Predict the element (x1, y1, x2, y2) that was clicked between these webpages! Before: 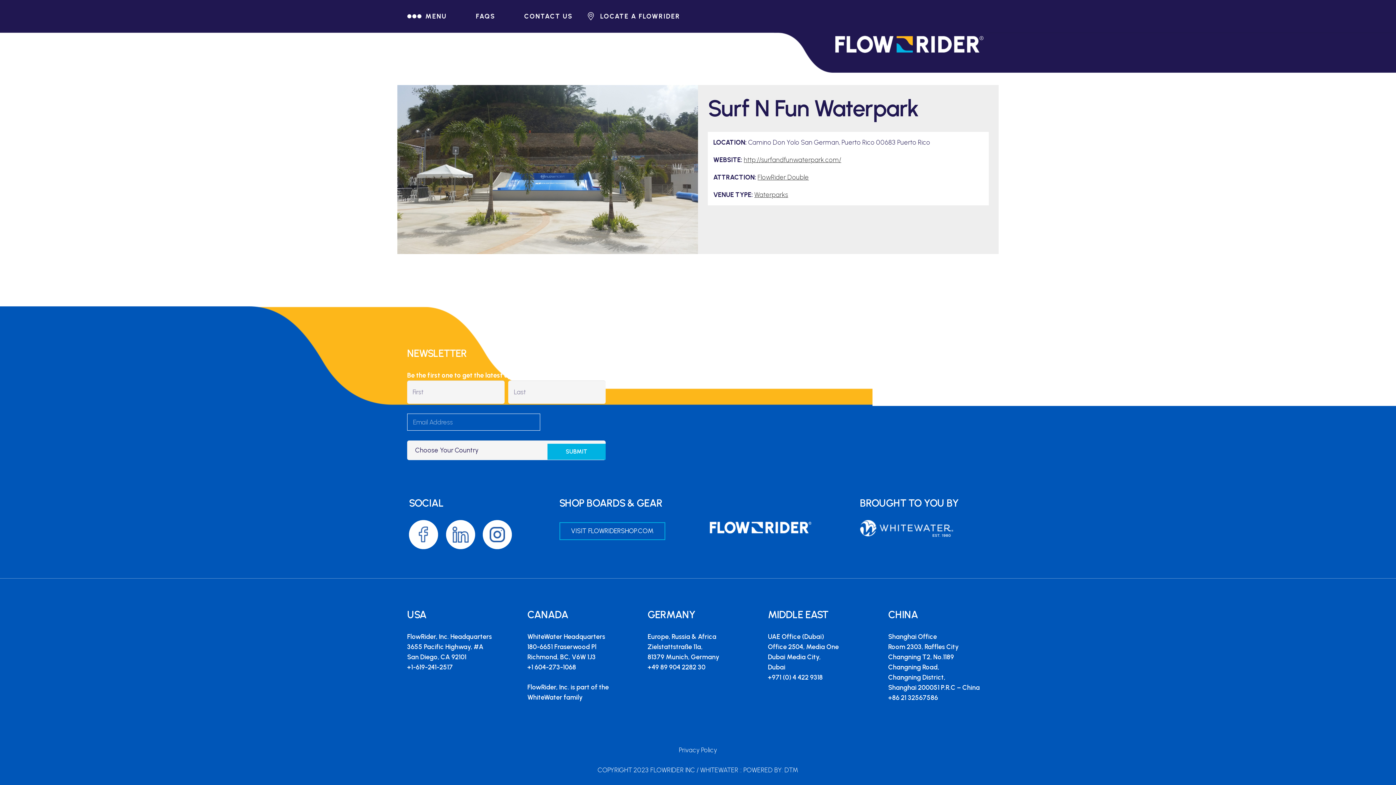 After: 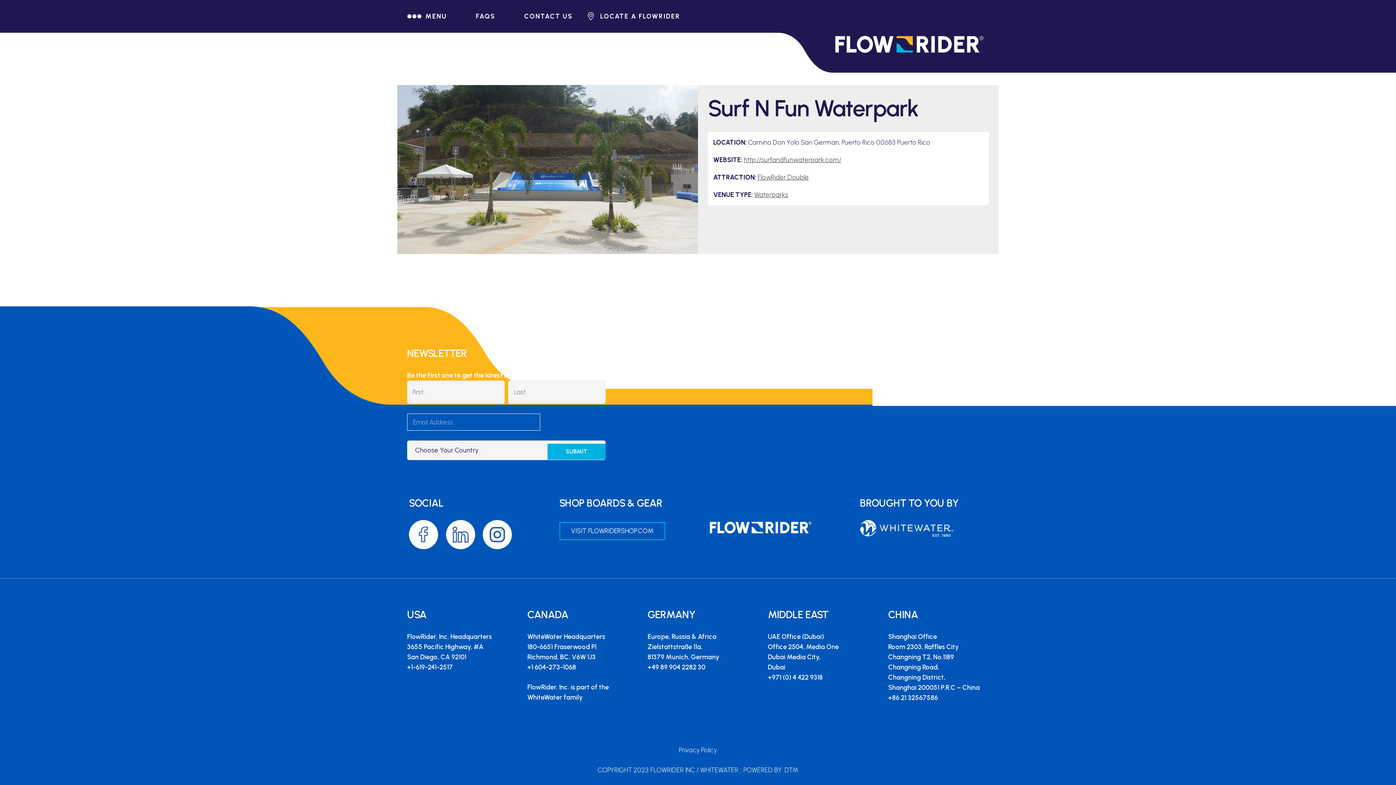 Action: label: Link bbox: (409, 520, 438, 549)